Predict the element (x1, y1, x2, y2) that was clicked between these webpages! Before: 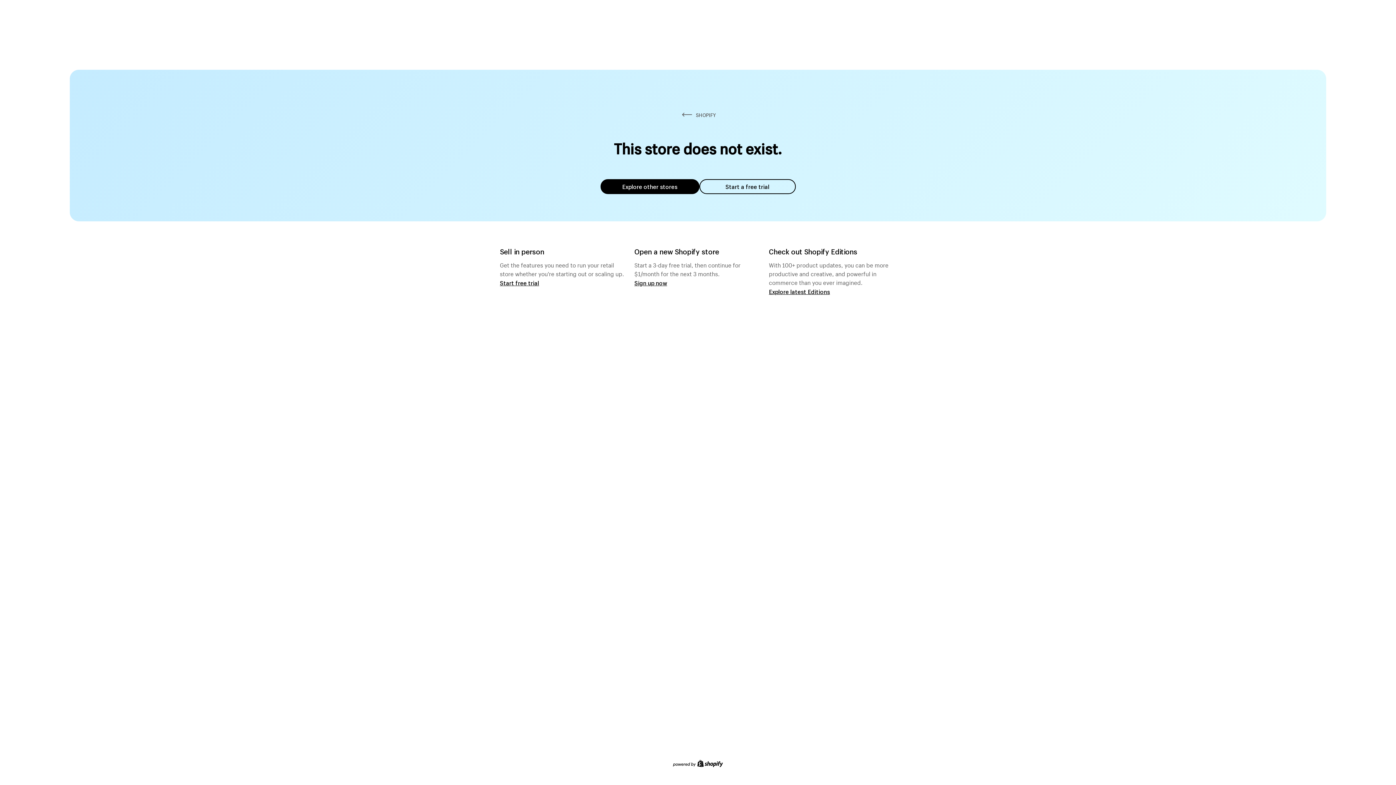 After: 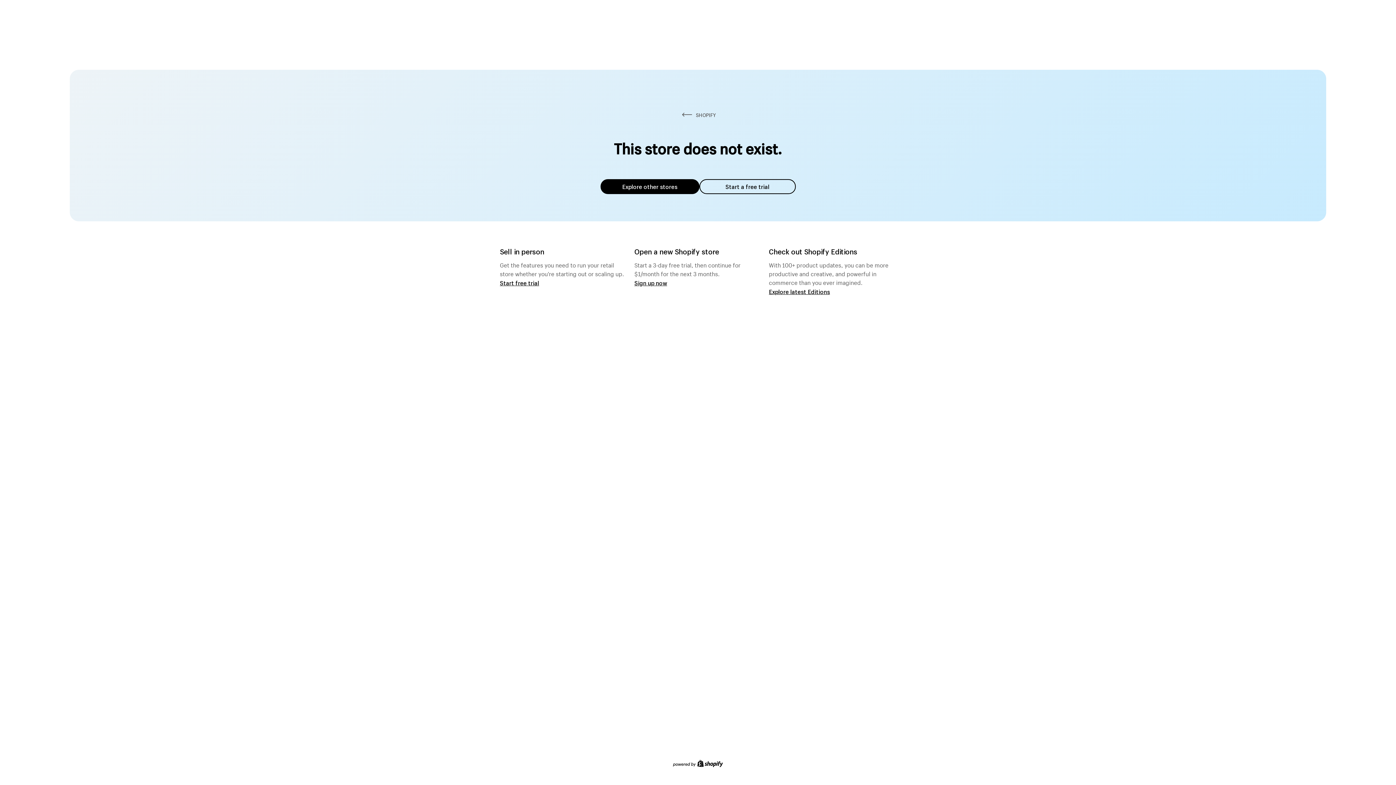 Action: bbox: (600, 179, 699, 194) label: Explore other stores